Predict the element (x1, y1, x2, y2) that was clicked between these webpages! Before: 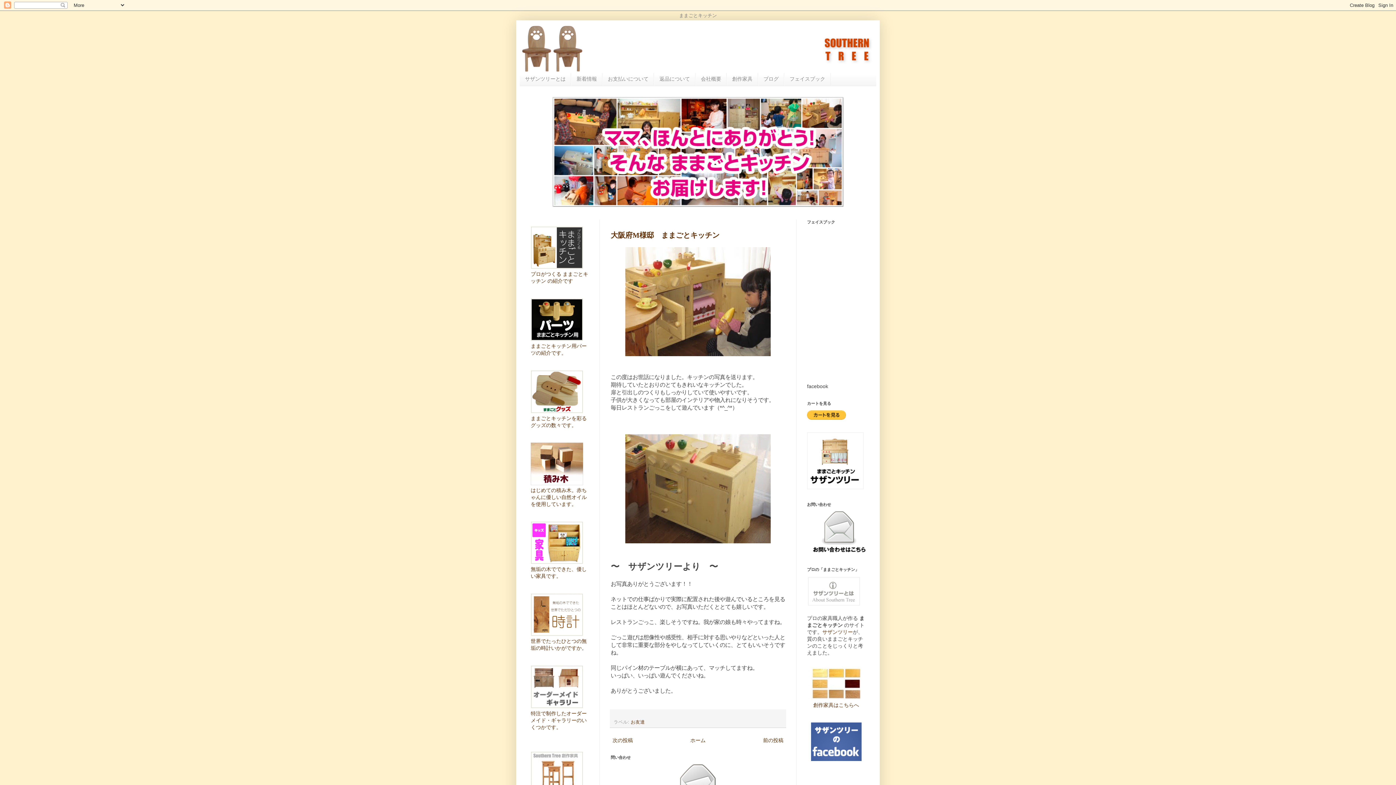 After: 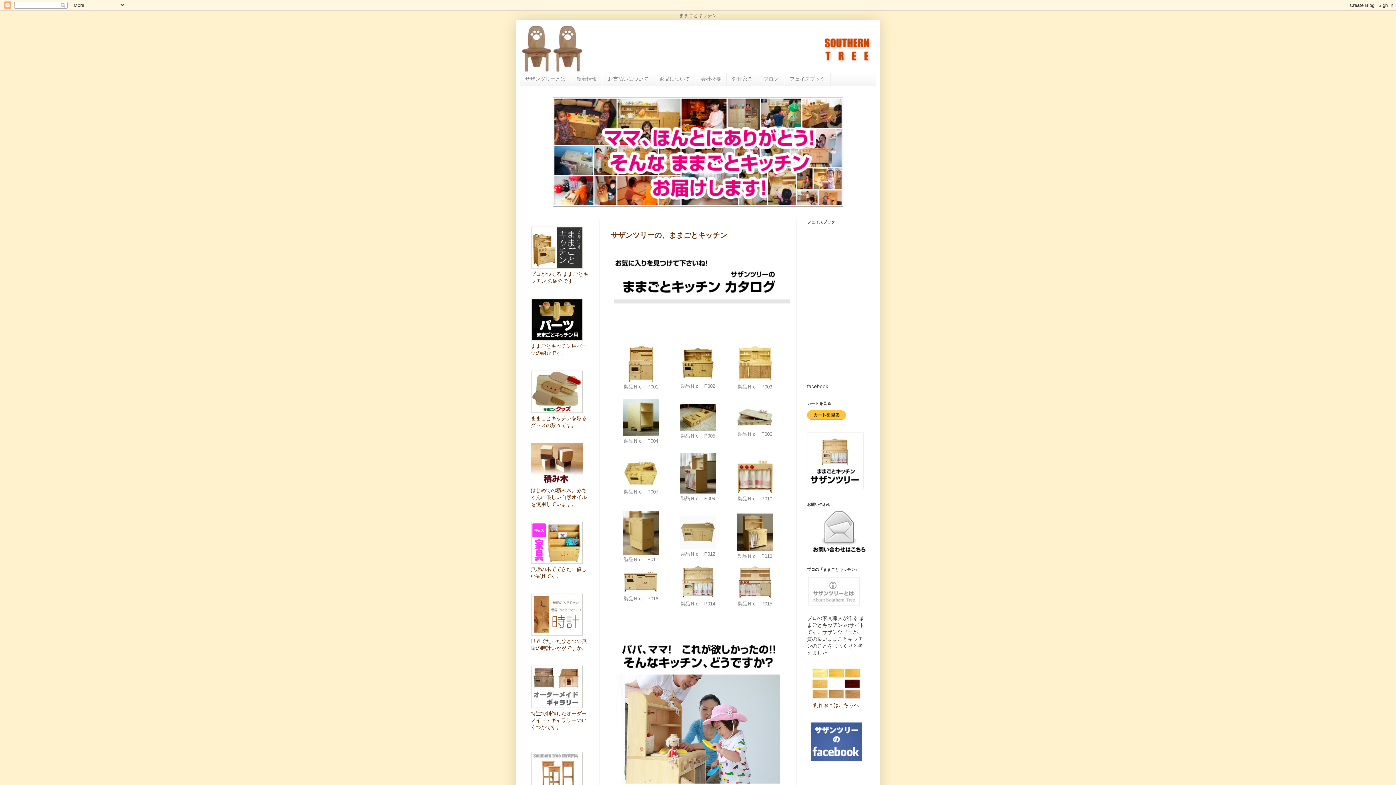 Action: bbox: (530, 264, 588, 284) label: 

プロがつくる ままごとキッチン の紹介です